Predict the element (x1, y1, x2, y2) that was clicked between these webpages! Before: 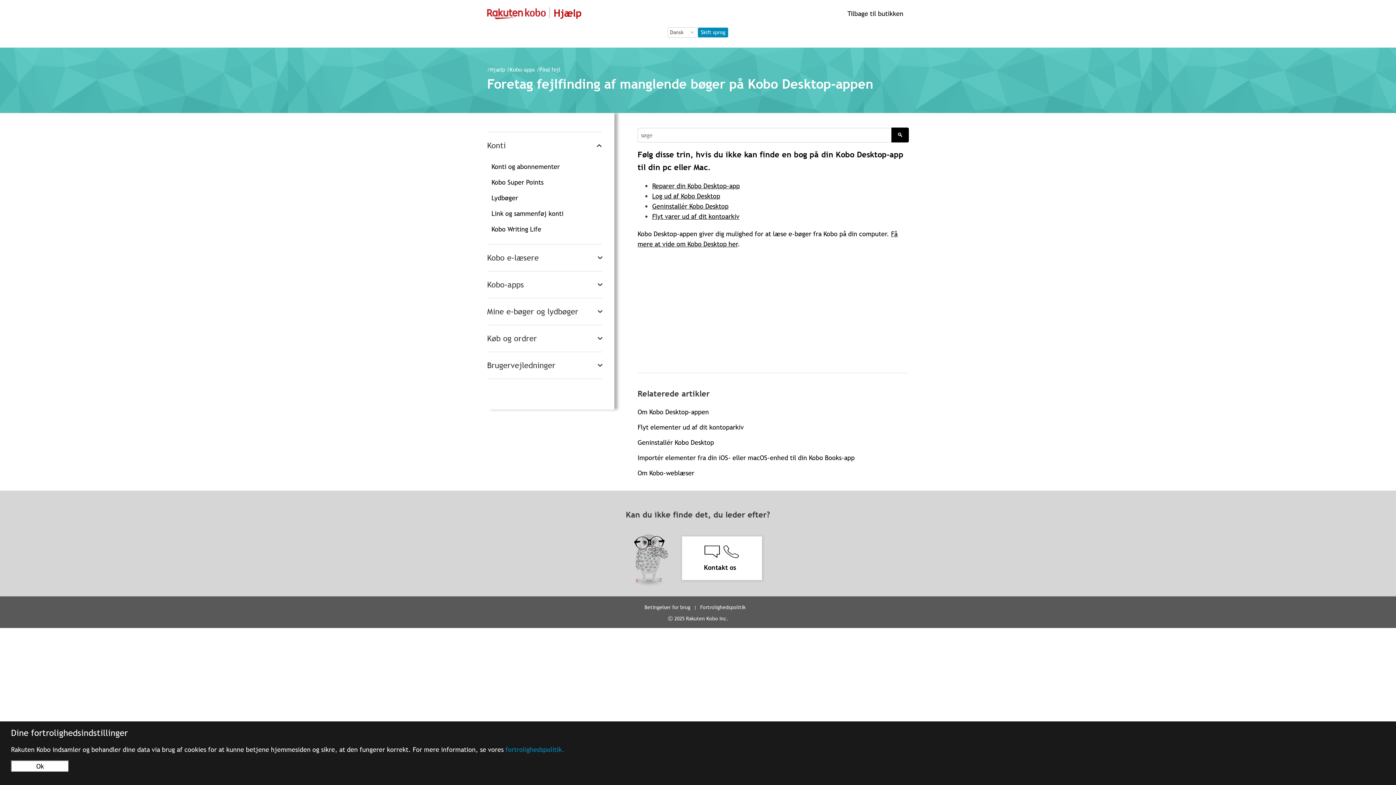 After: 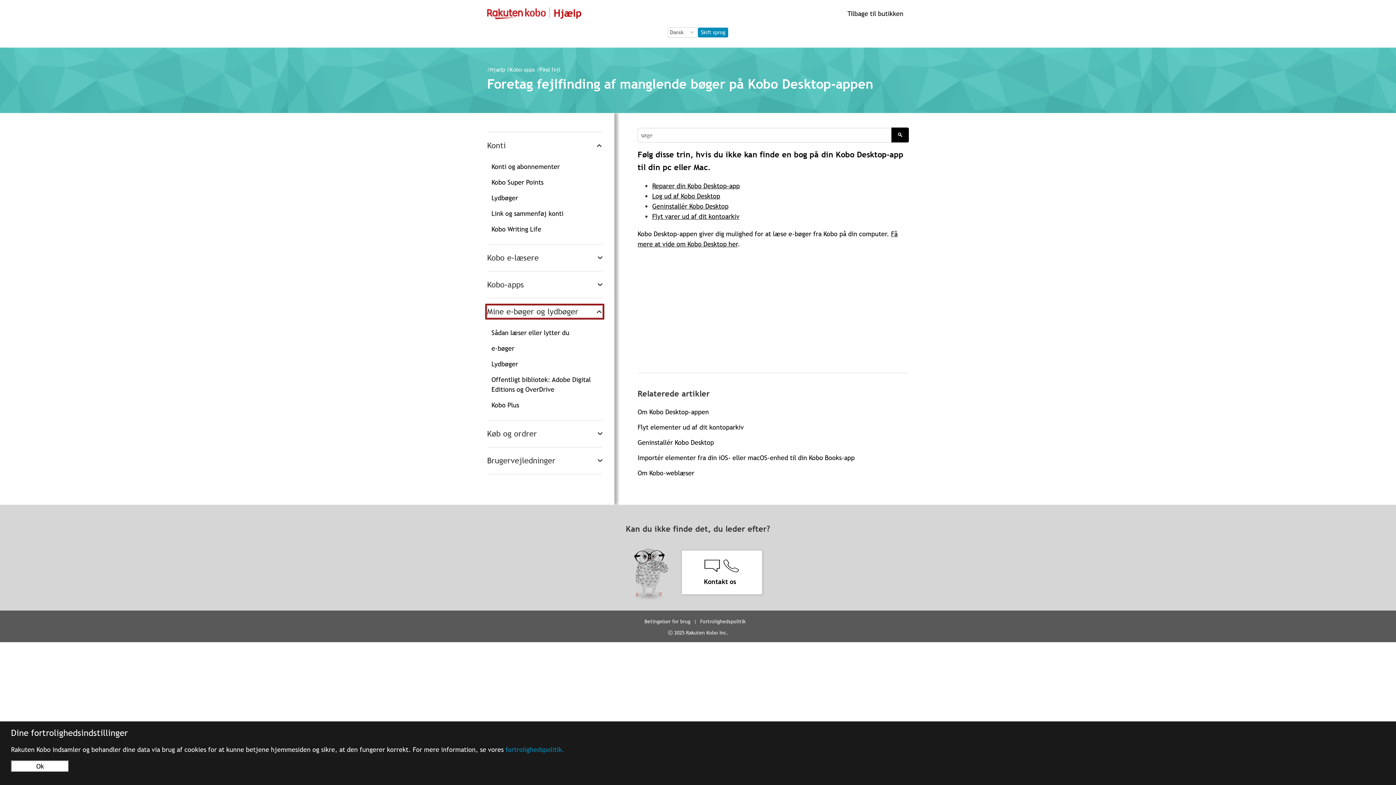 Action: bbox: (487, 305, 602, 317) label: Mine e-bøger og lydbøger